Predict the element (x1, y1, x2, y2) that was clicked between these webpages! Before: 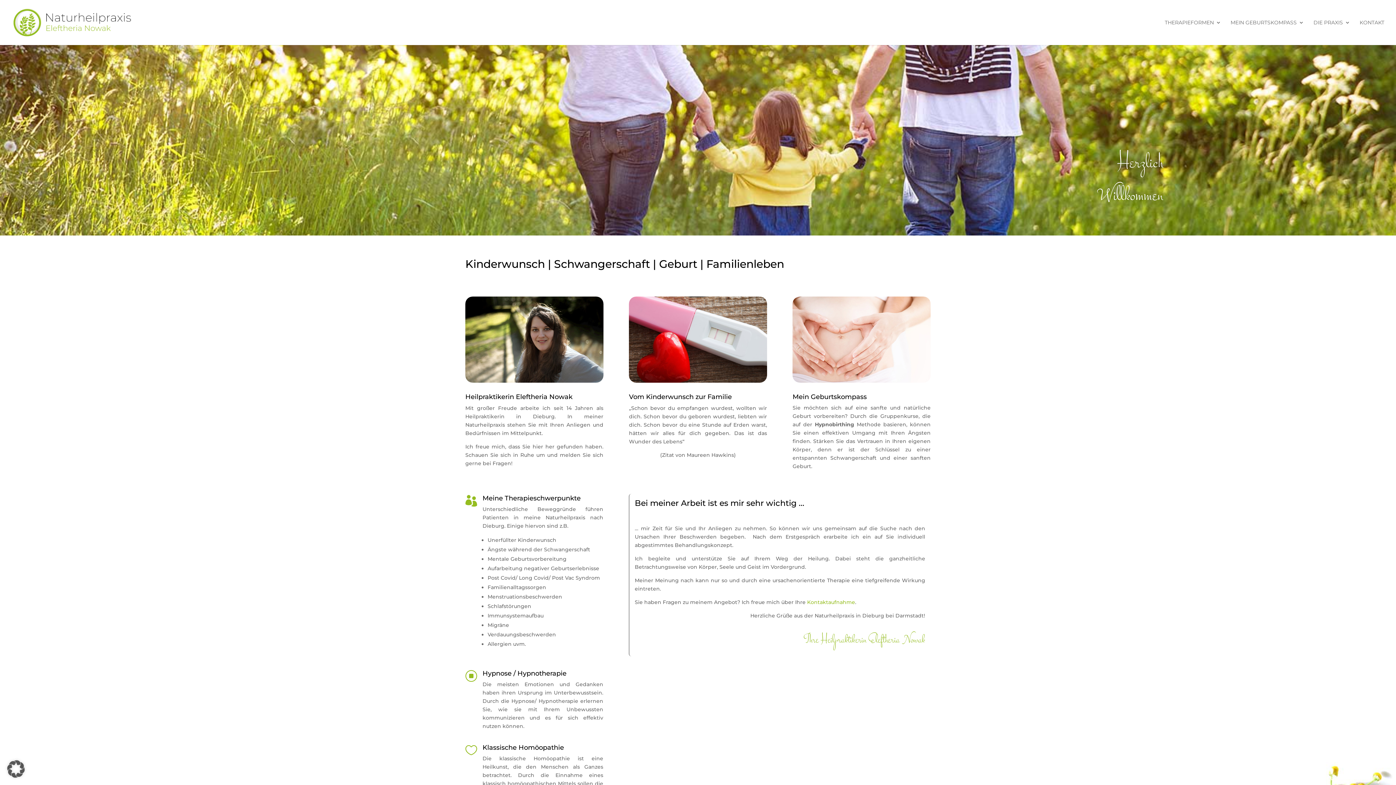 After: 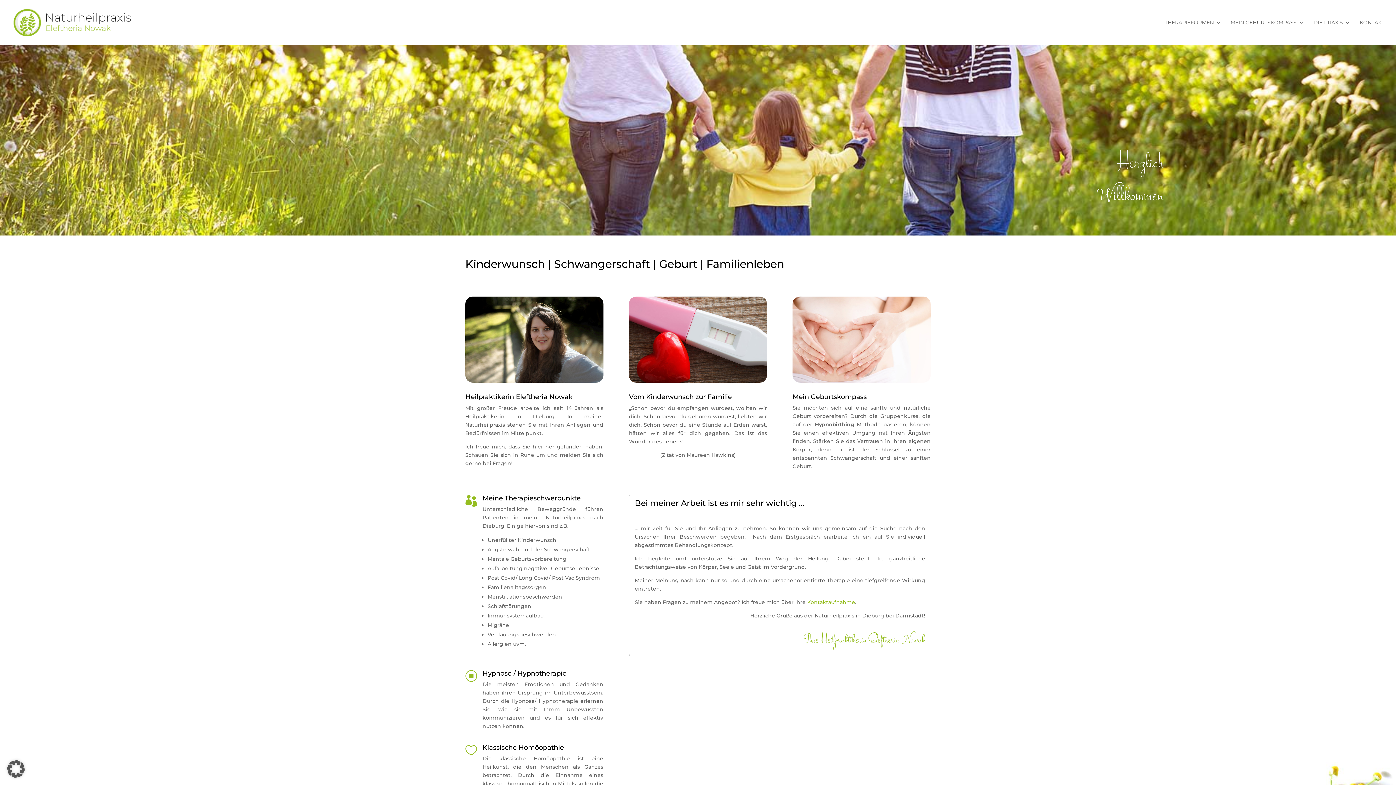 Action: bbox: (629, 393, 732, 401) label: Vom Kinderwunsch zur Familie